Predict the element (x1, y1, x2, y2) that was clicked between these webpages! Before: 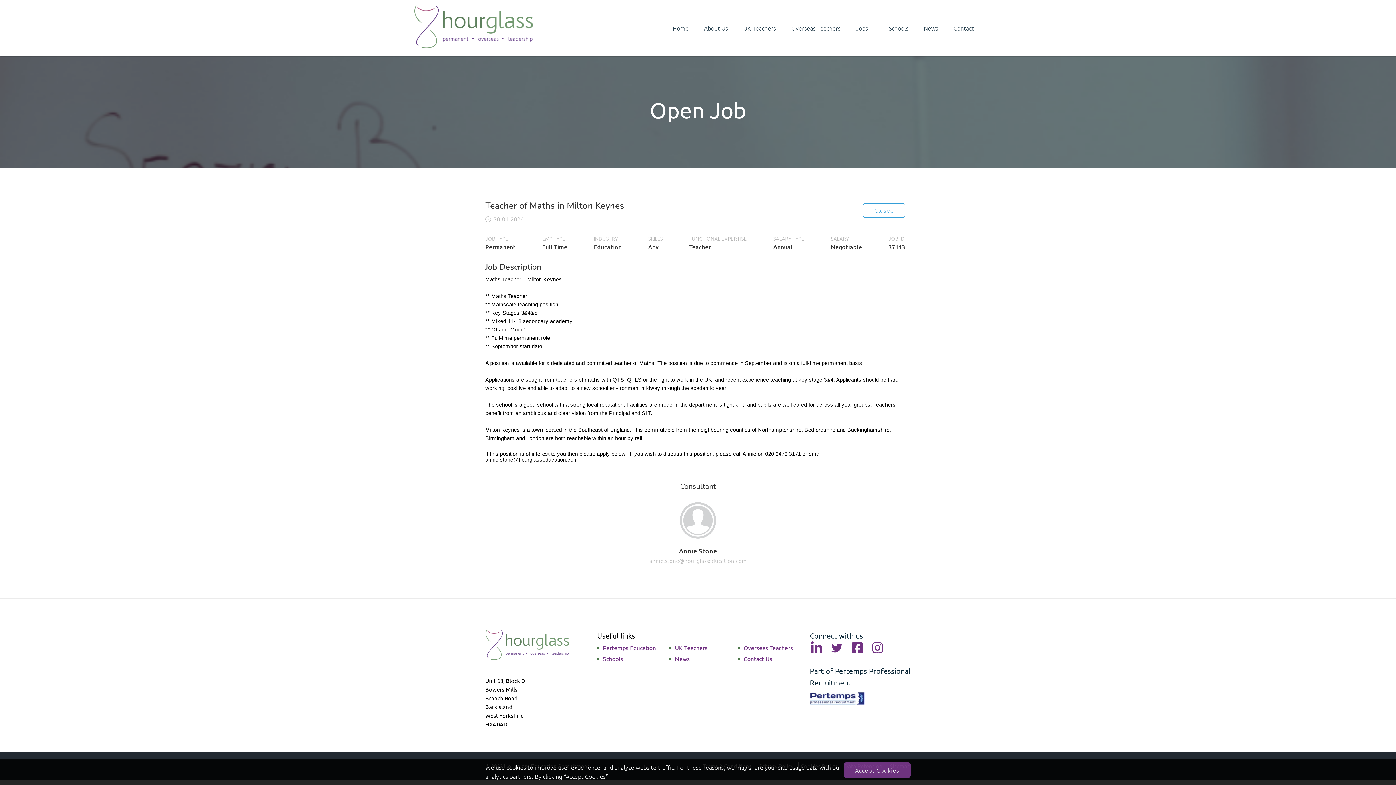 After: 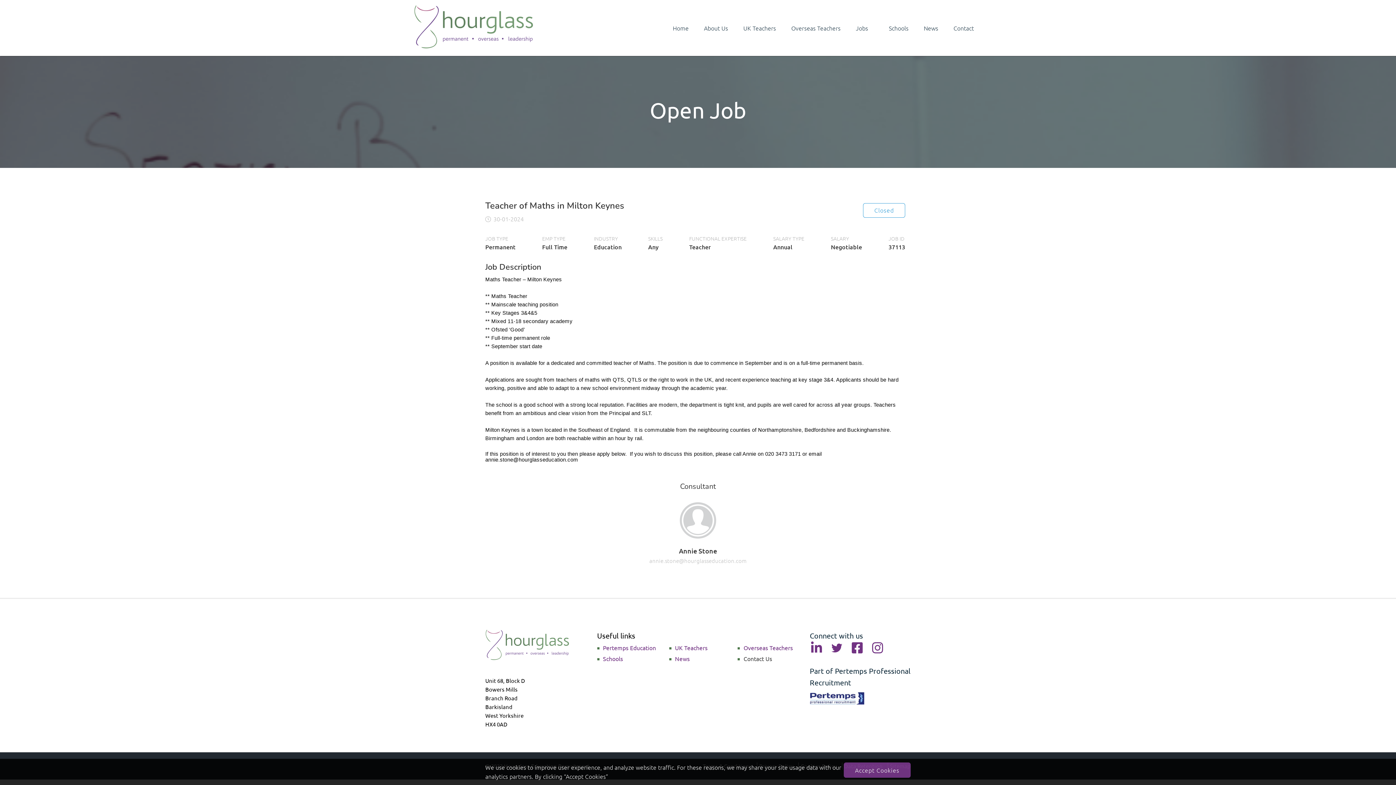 Action: bbox: (743, 655, 772, 662) label: Contact Us